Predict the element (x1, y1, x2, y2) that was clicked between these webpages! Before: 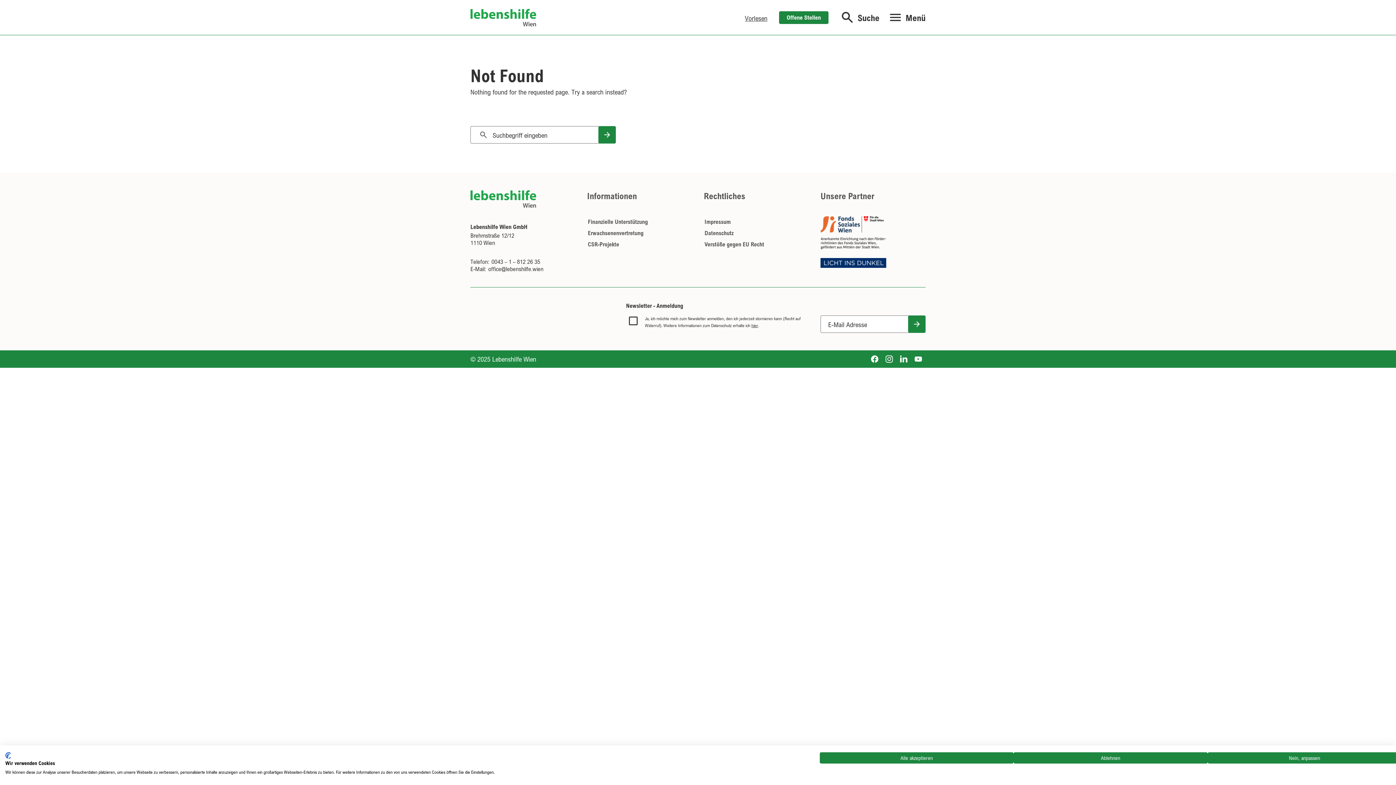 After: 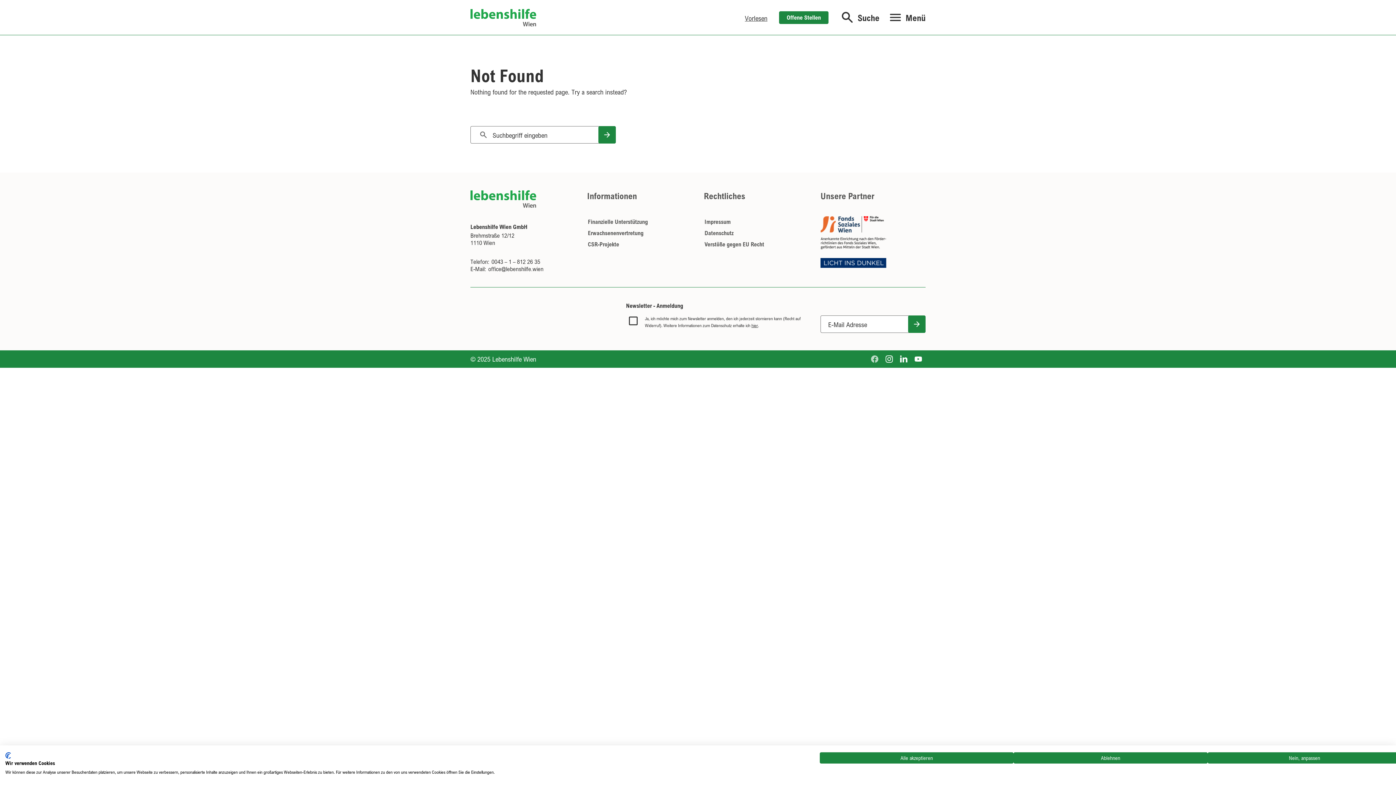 Action: label: facebook bbox: (869, 353, 880, 365)